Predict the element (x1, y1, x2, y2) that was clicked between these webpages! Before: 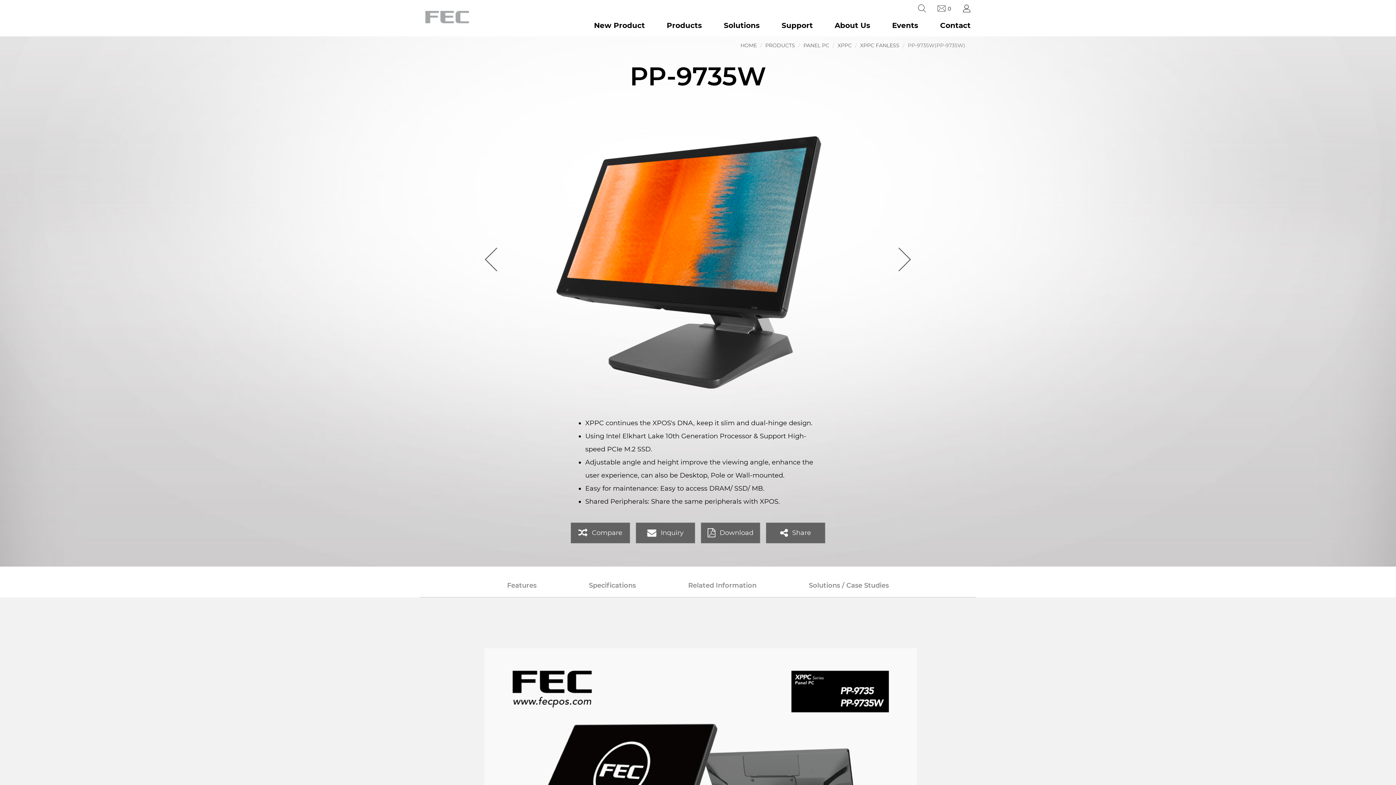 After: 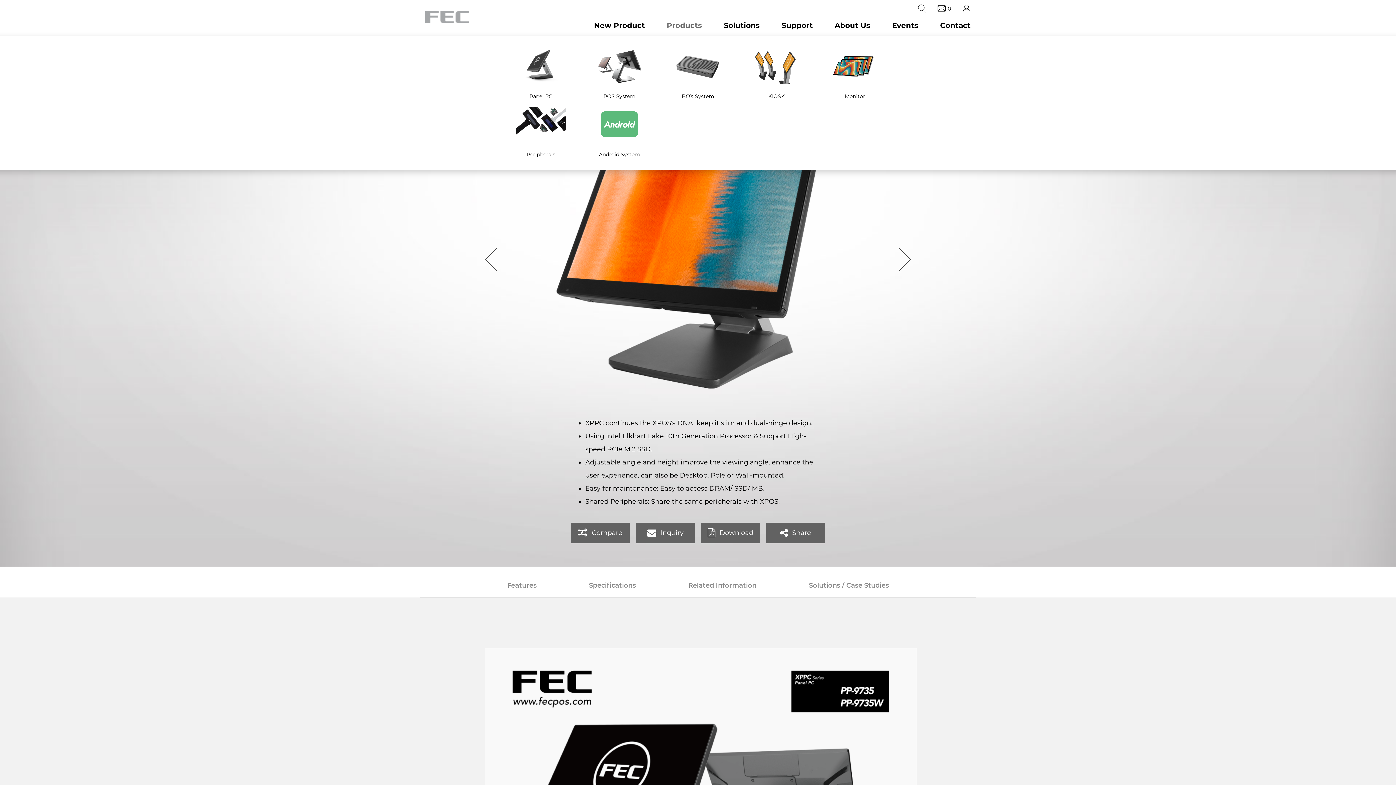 Action: label: Products bbox: (656, 14, 713, 36)